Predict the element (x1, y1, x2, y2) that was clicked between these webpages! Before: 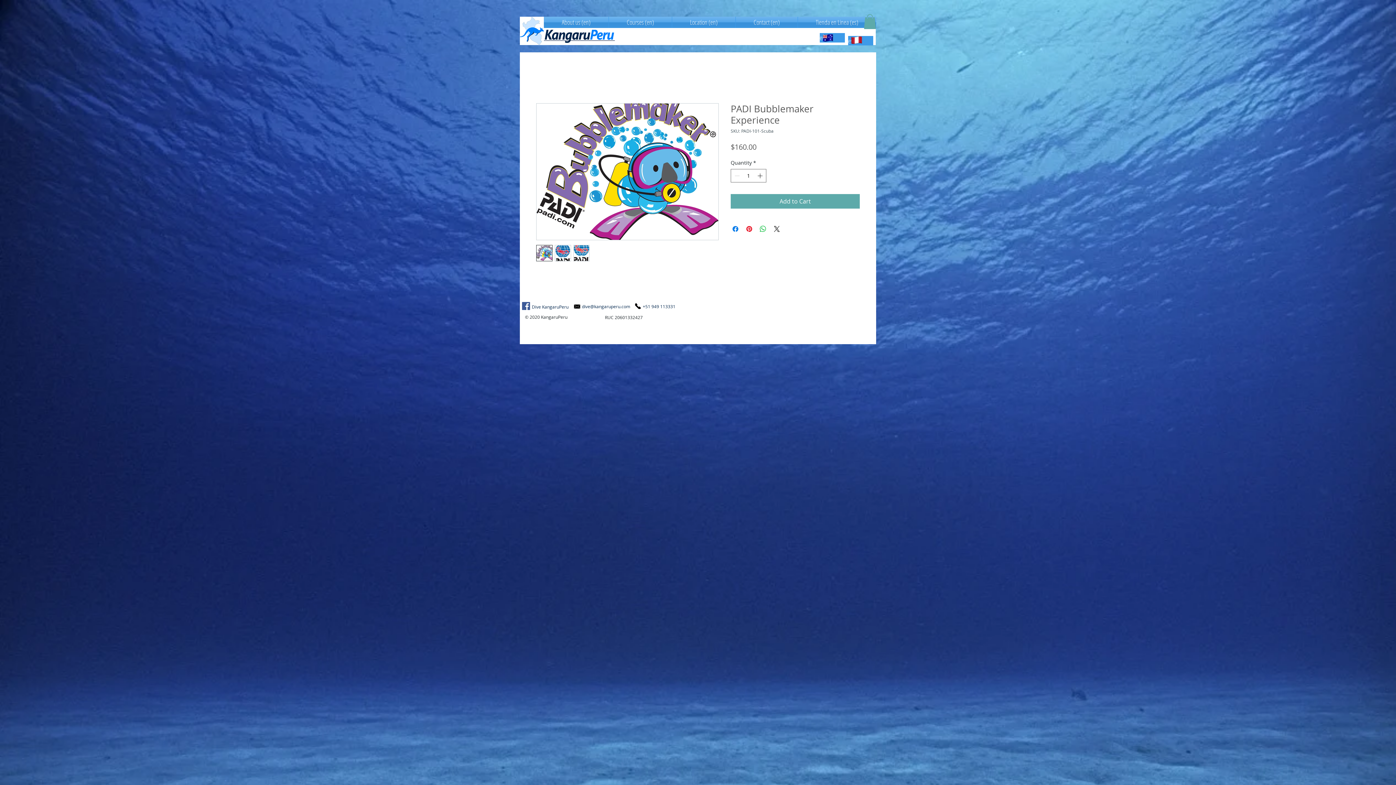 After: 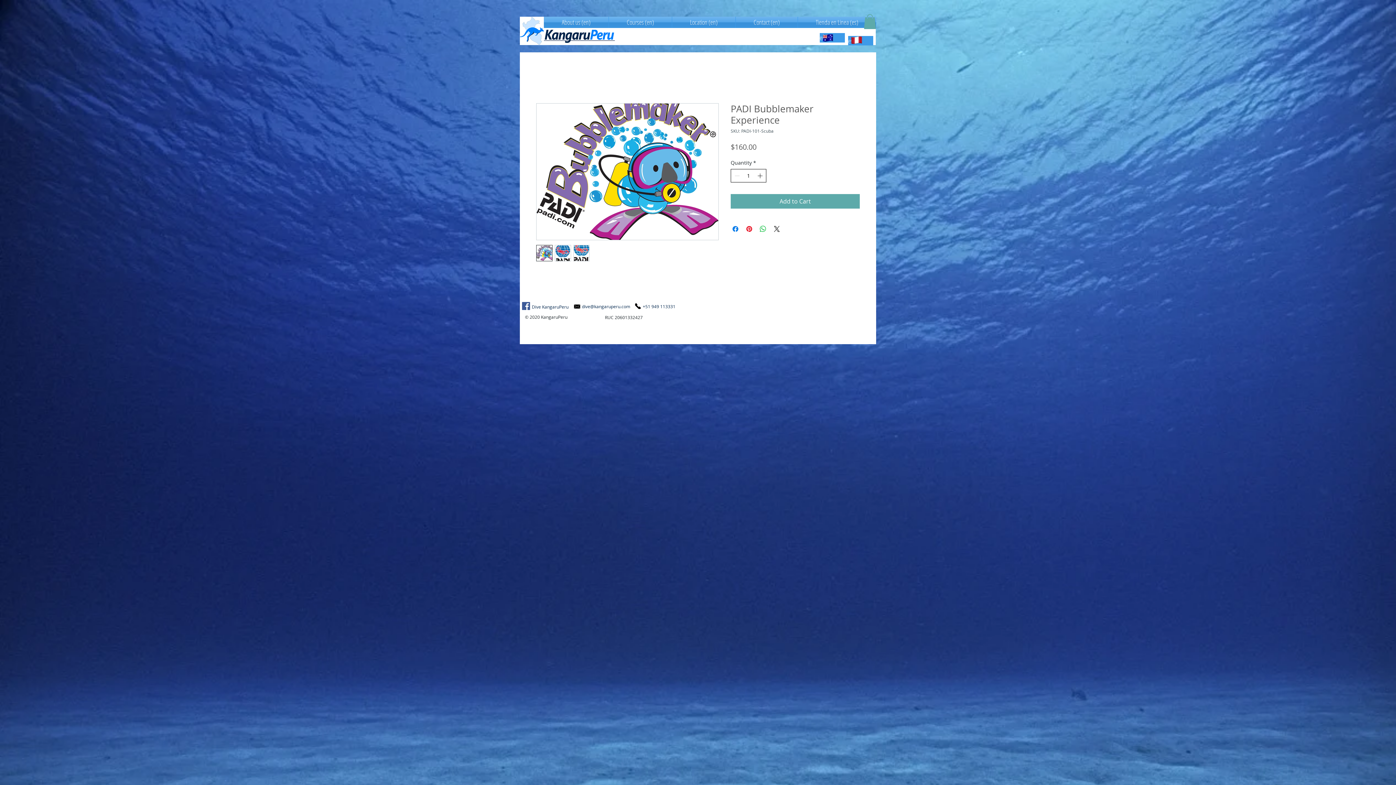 Action: bbox: (756, 169, 765, 182) label: Increment